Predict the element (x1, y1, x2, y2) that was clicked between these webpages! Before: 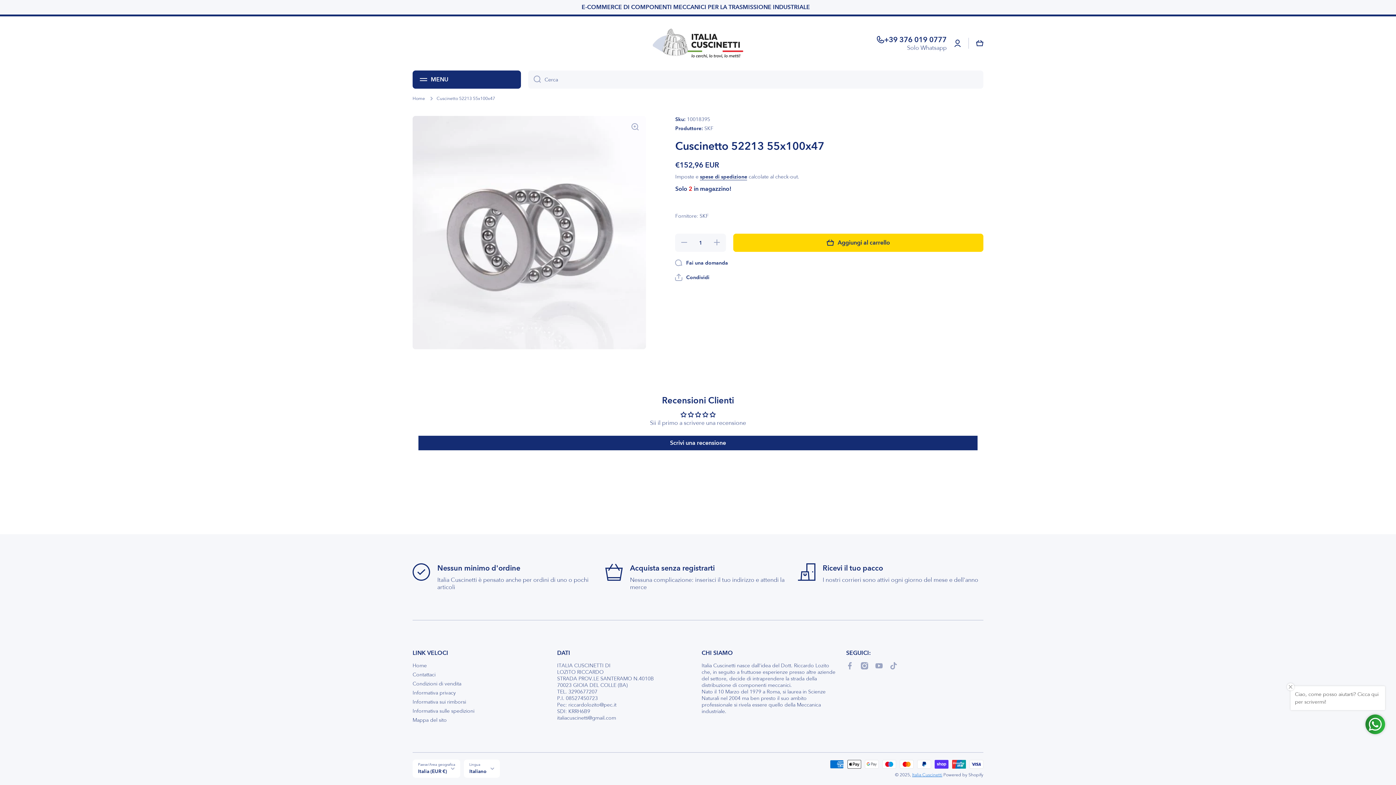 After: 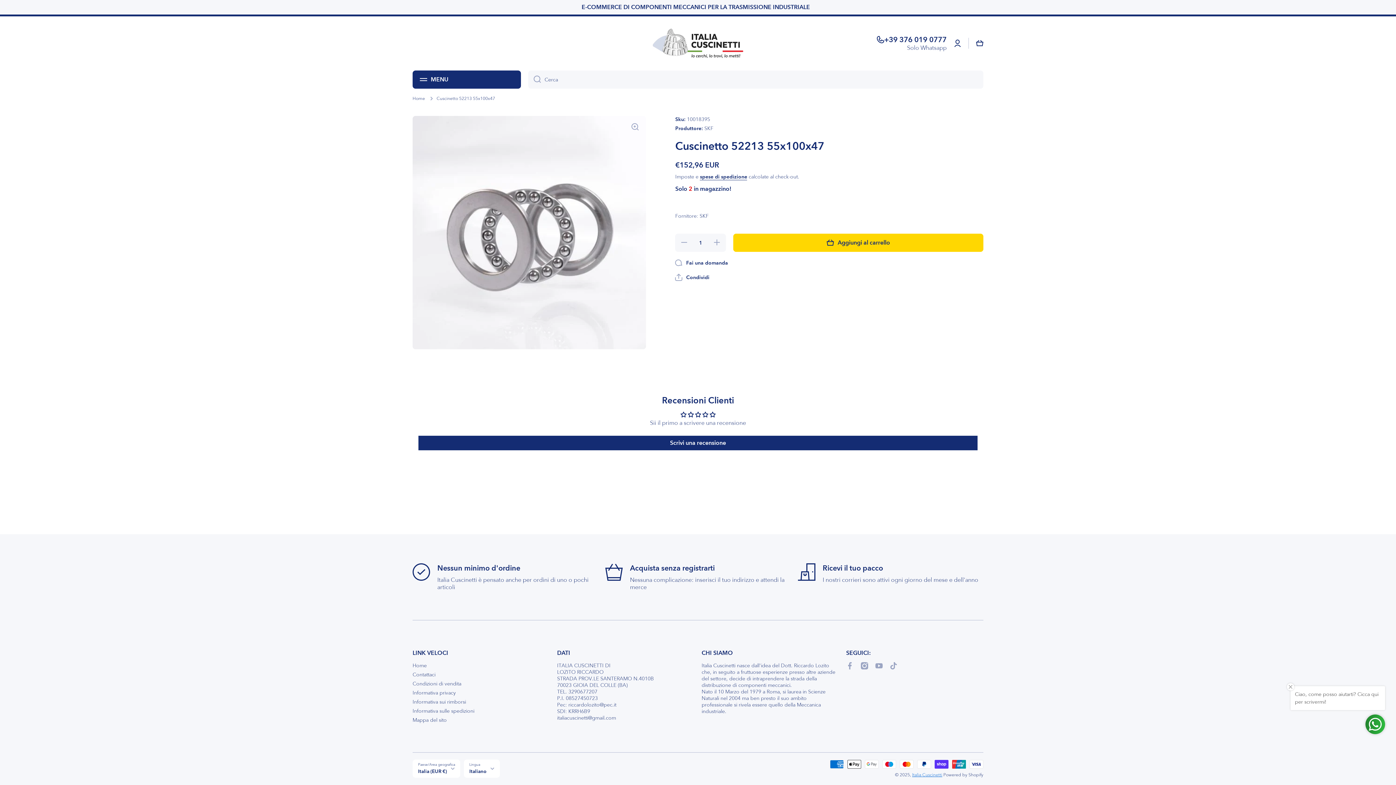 Action: bbox: (877, 35, 946, 44) label: +39 376 019 0777